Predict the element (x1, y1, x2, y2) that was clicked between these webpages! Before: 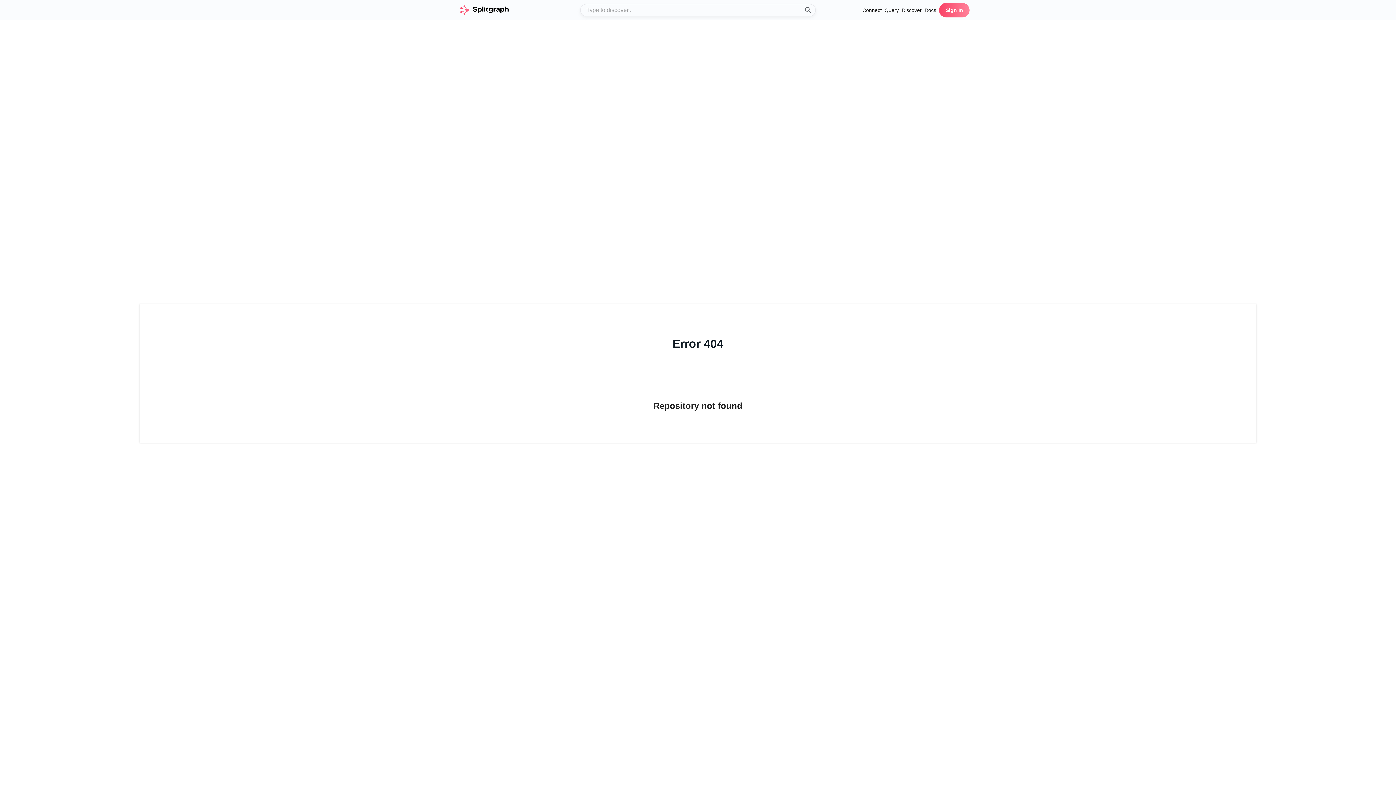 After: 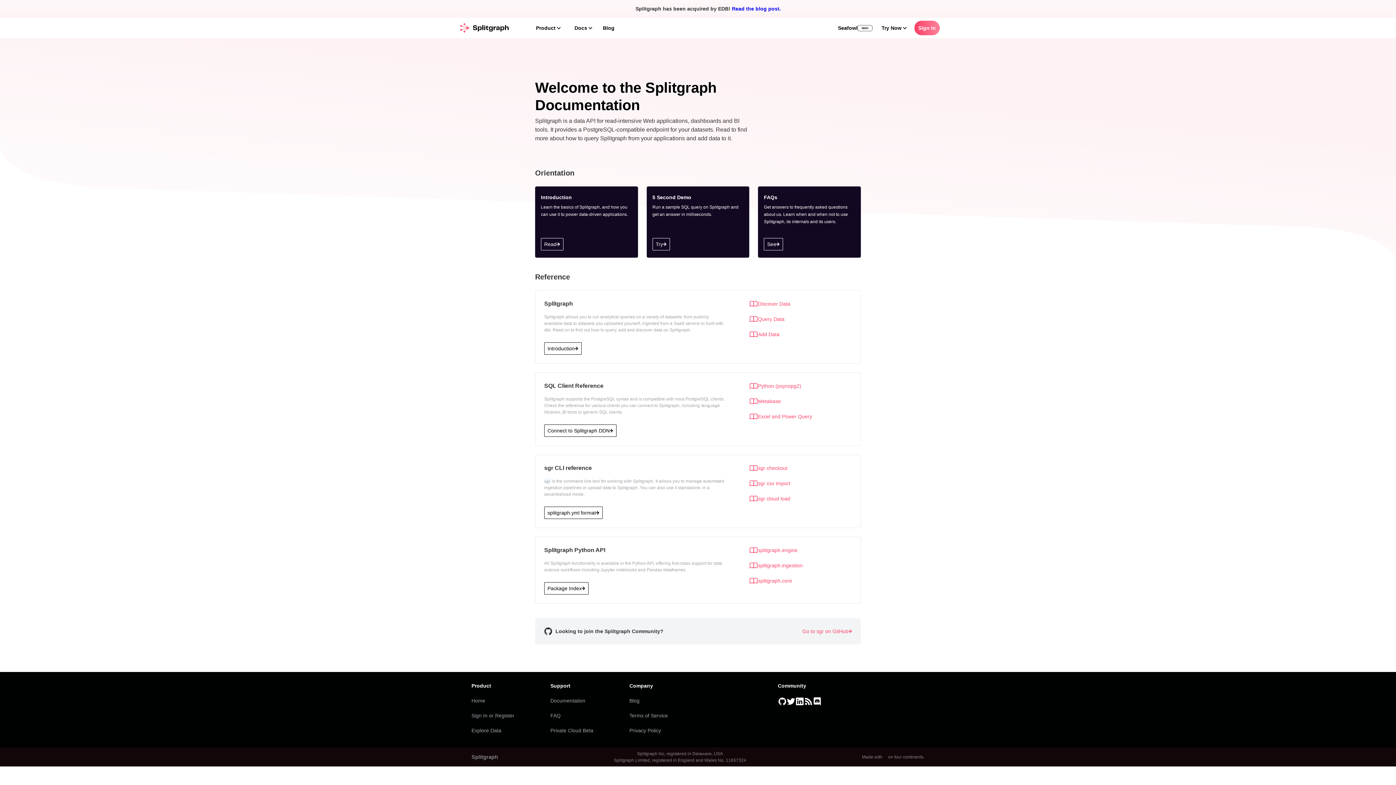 Action: bbox: (924, 6, 936, 14) label: Docs